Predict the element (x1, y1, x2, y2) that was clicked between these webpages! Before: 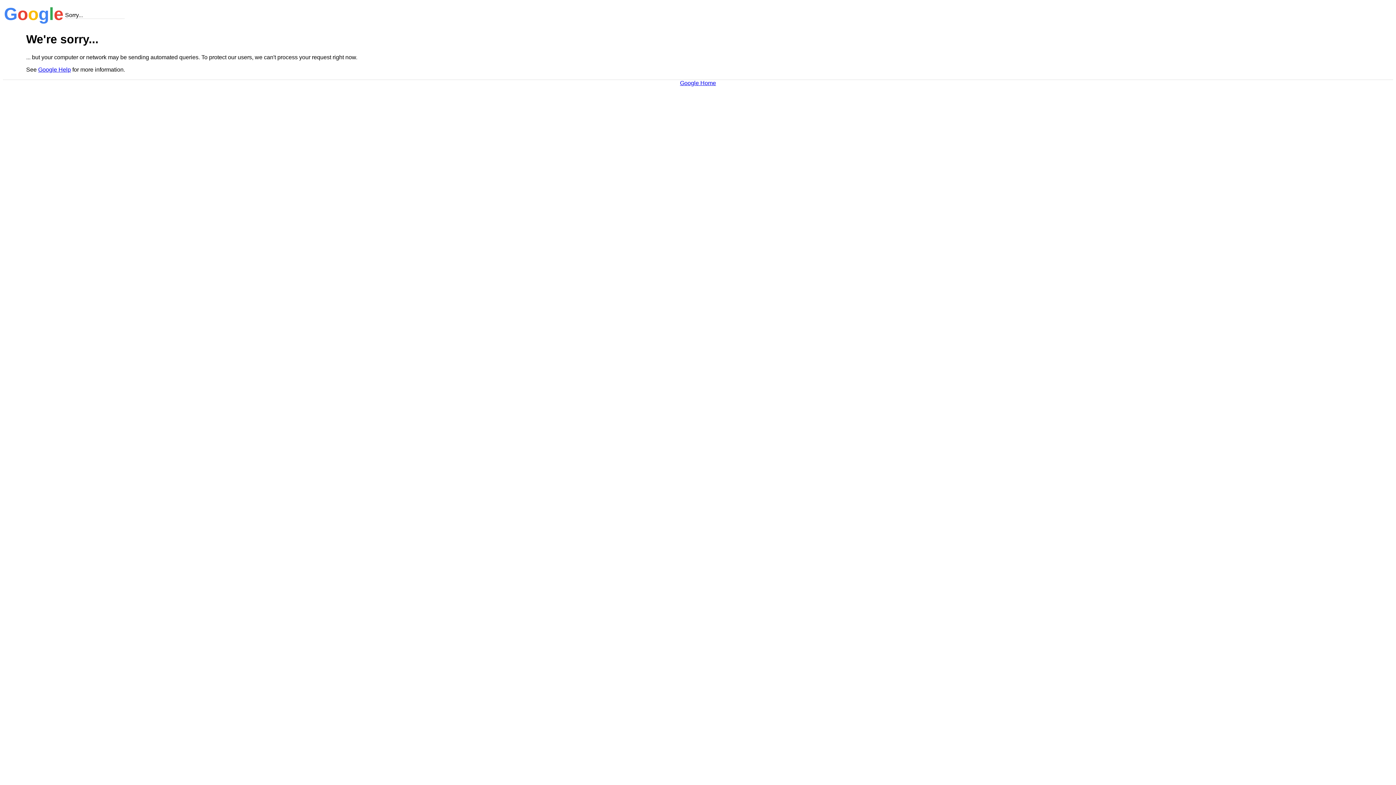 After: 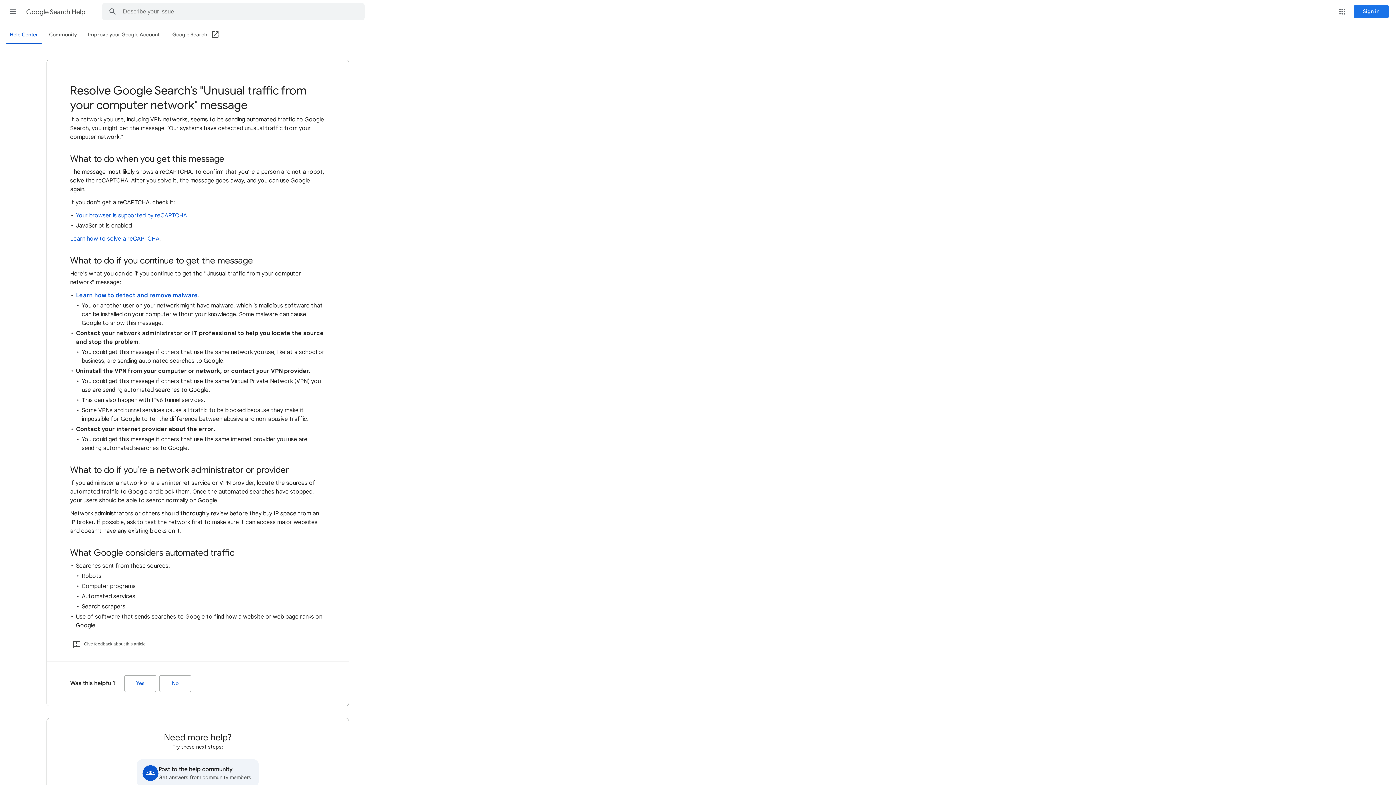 Action: label: Google Help bbox: (38, 66, 70, 72)